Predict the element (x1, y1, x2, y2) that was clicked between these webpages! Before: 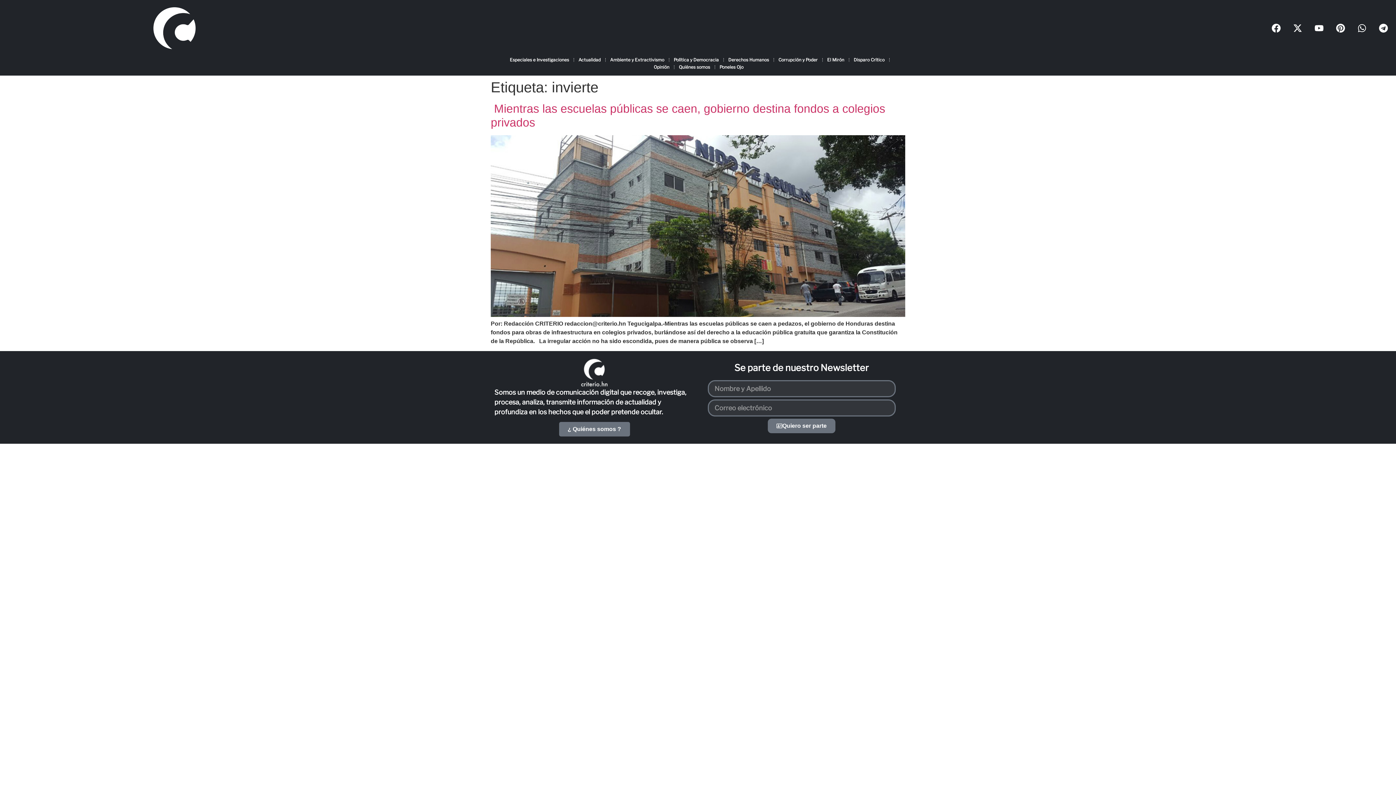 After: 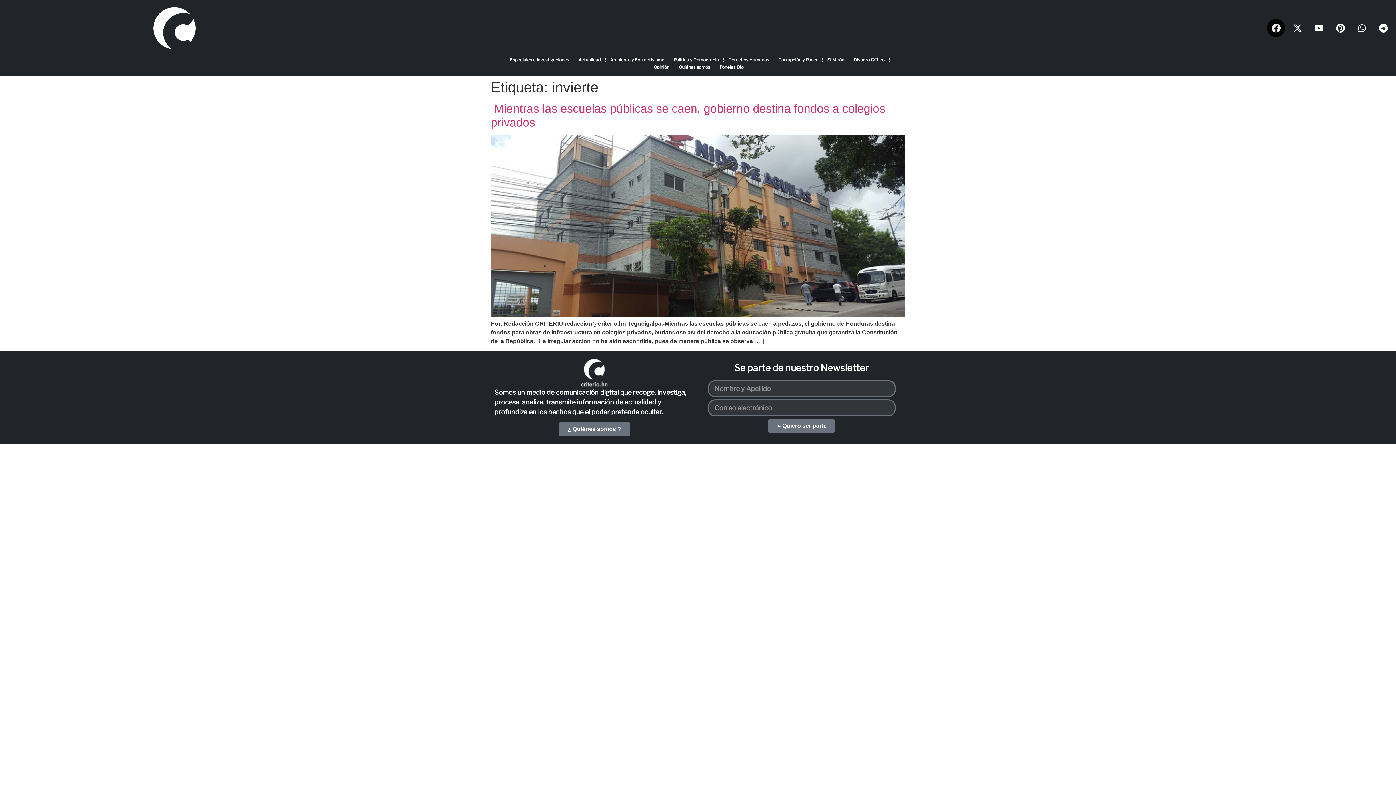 Action: label: Facebook bbox: (1267, 19, 1285, 37)